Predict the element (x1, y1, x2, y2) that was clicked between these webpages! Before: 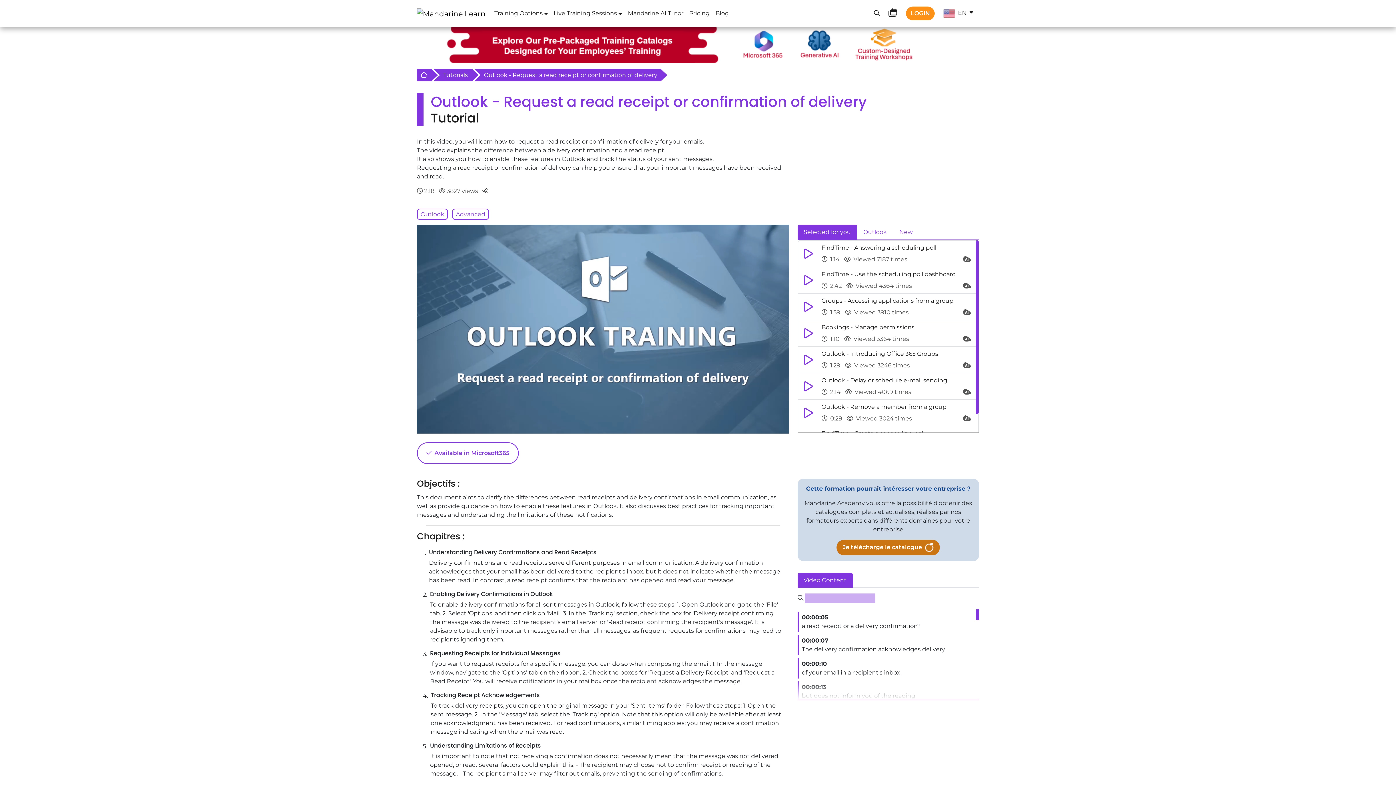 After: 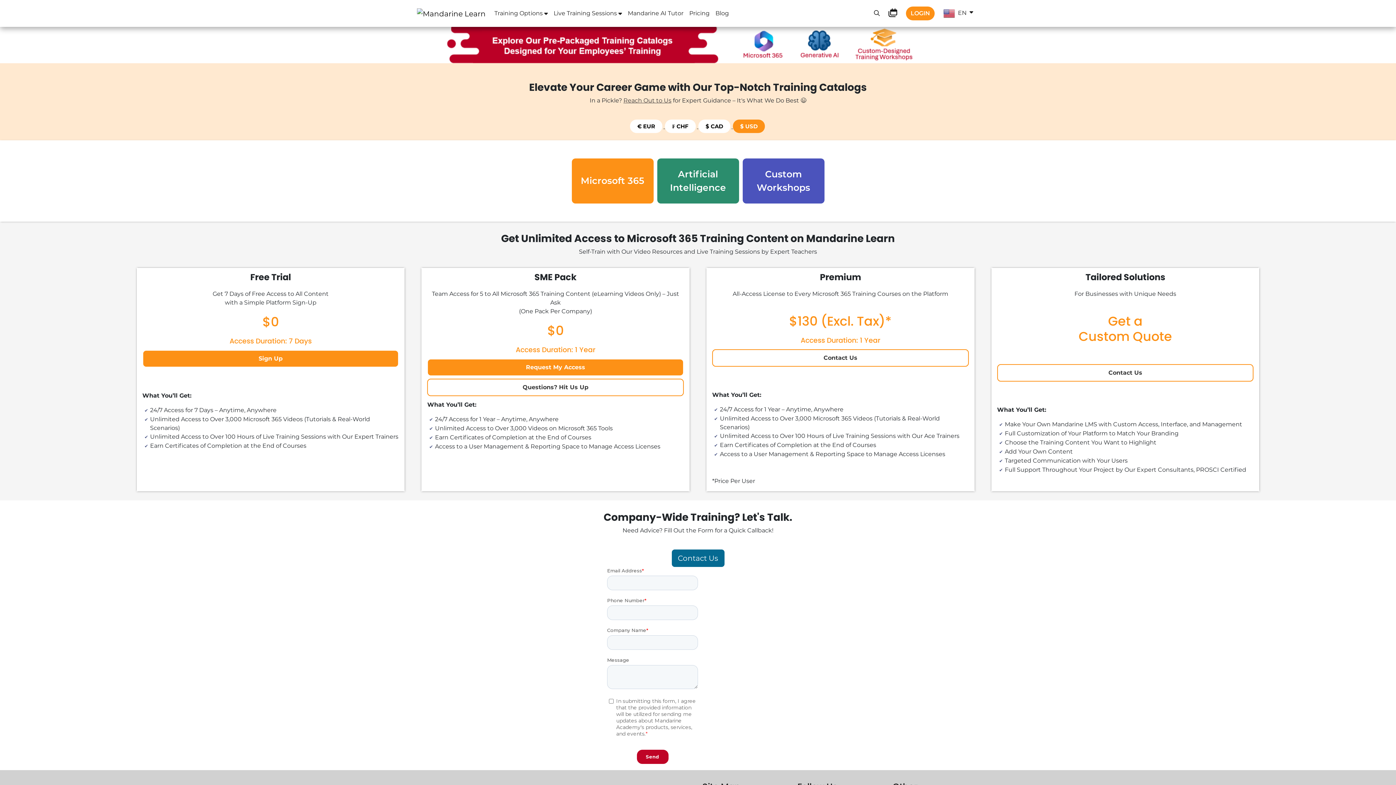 Action: label: Pricing bbox: (686, 1, 712, 25)